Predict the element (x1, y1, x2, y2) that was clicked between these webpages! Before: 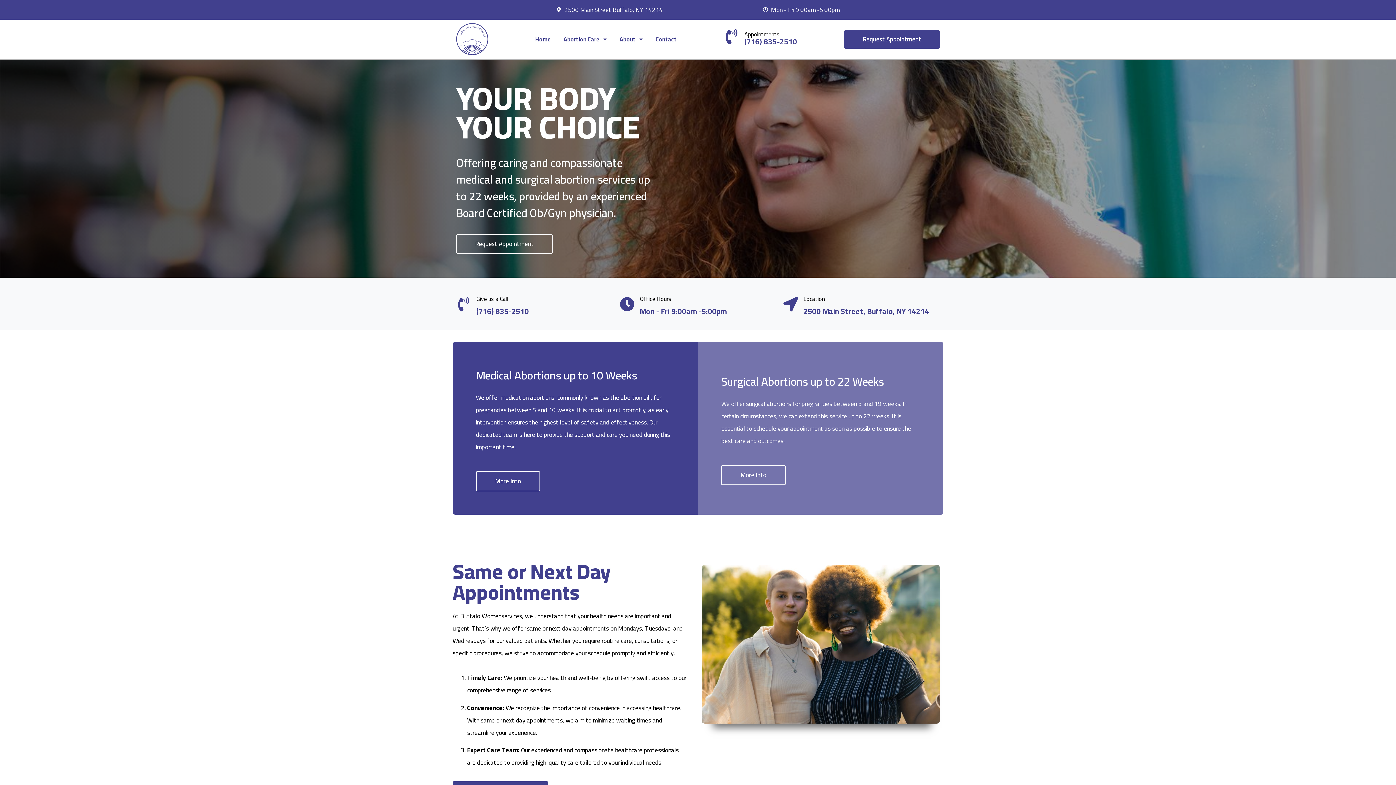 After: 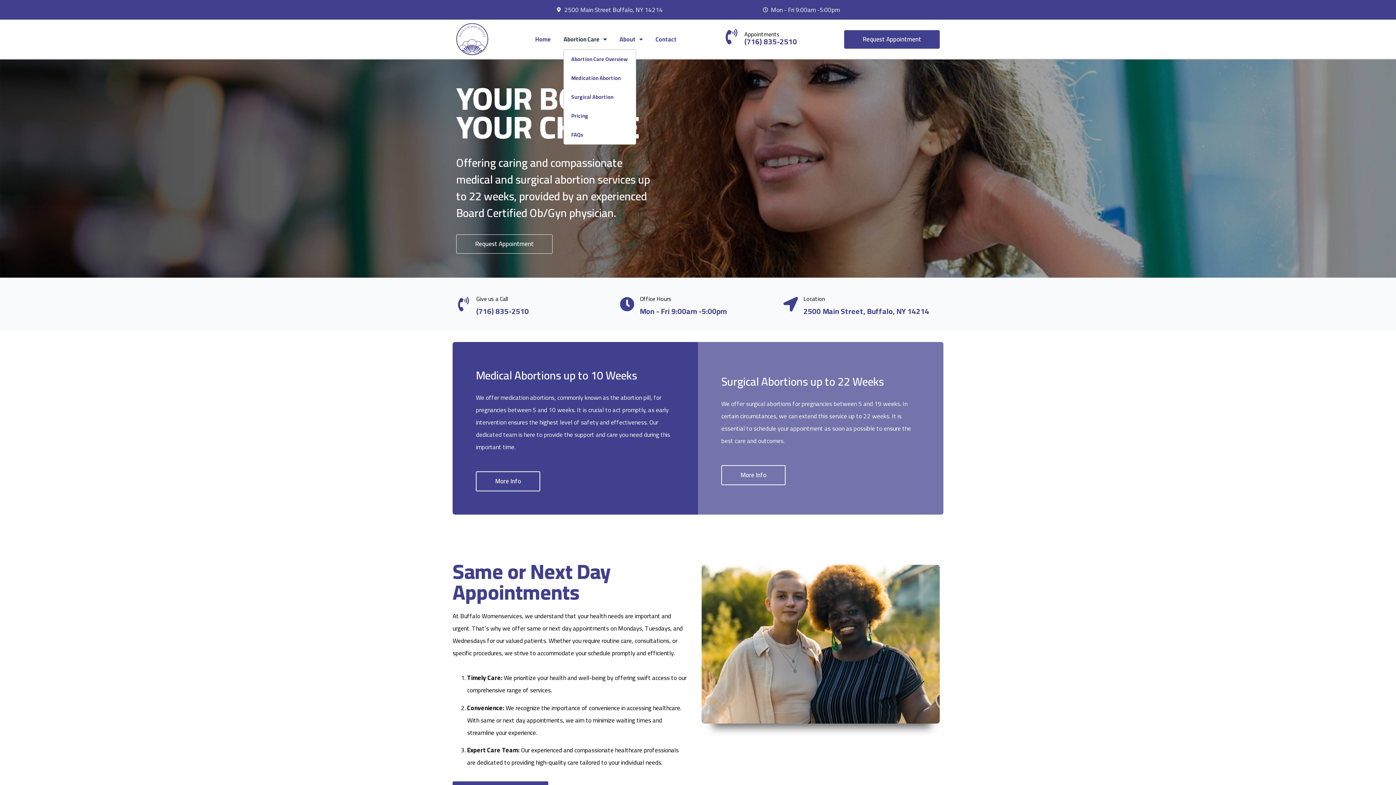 Action: bbox: (563, 29, 607, 49) label: Abortion Care